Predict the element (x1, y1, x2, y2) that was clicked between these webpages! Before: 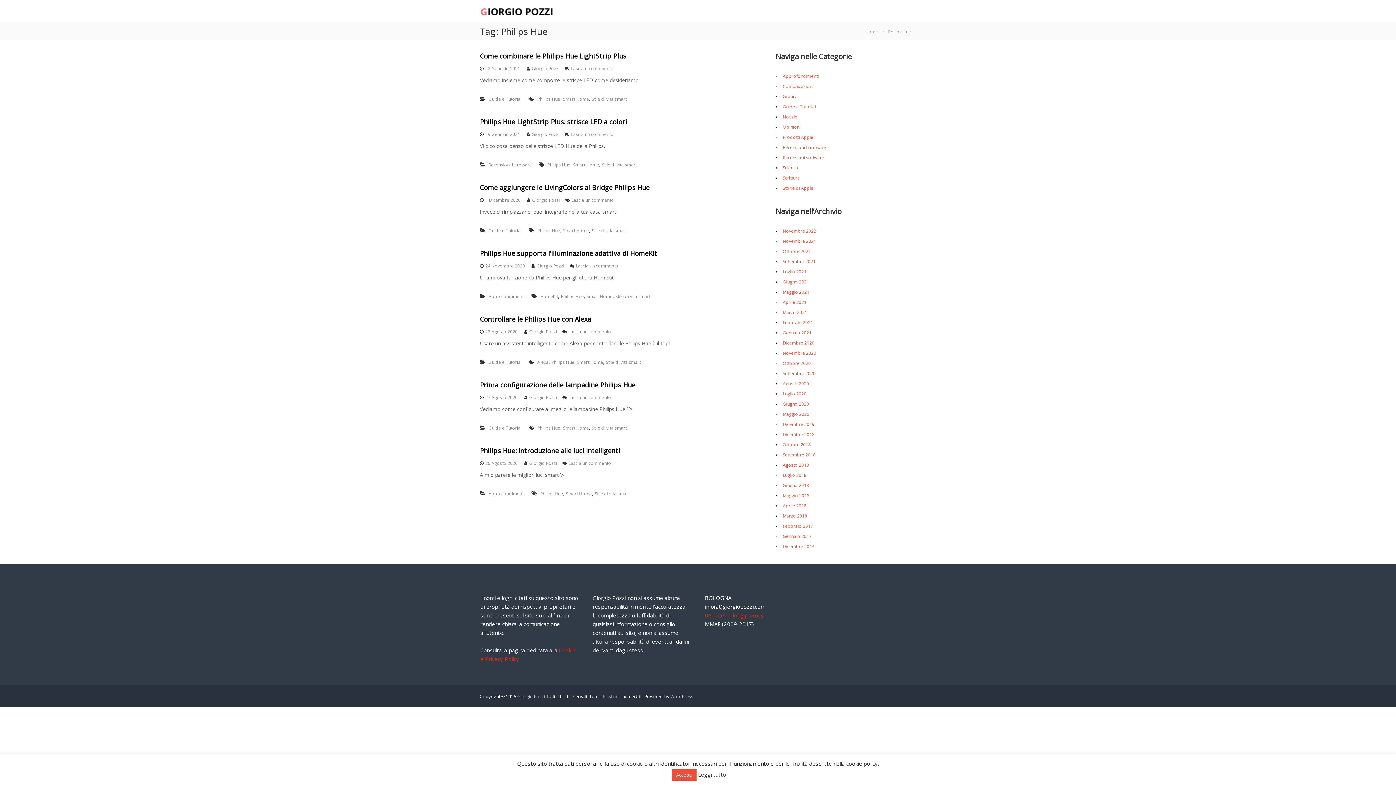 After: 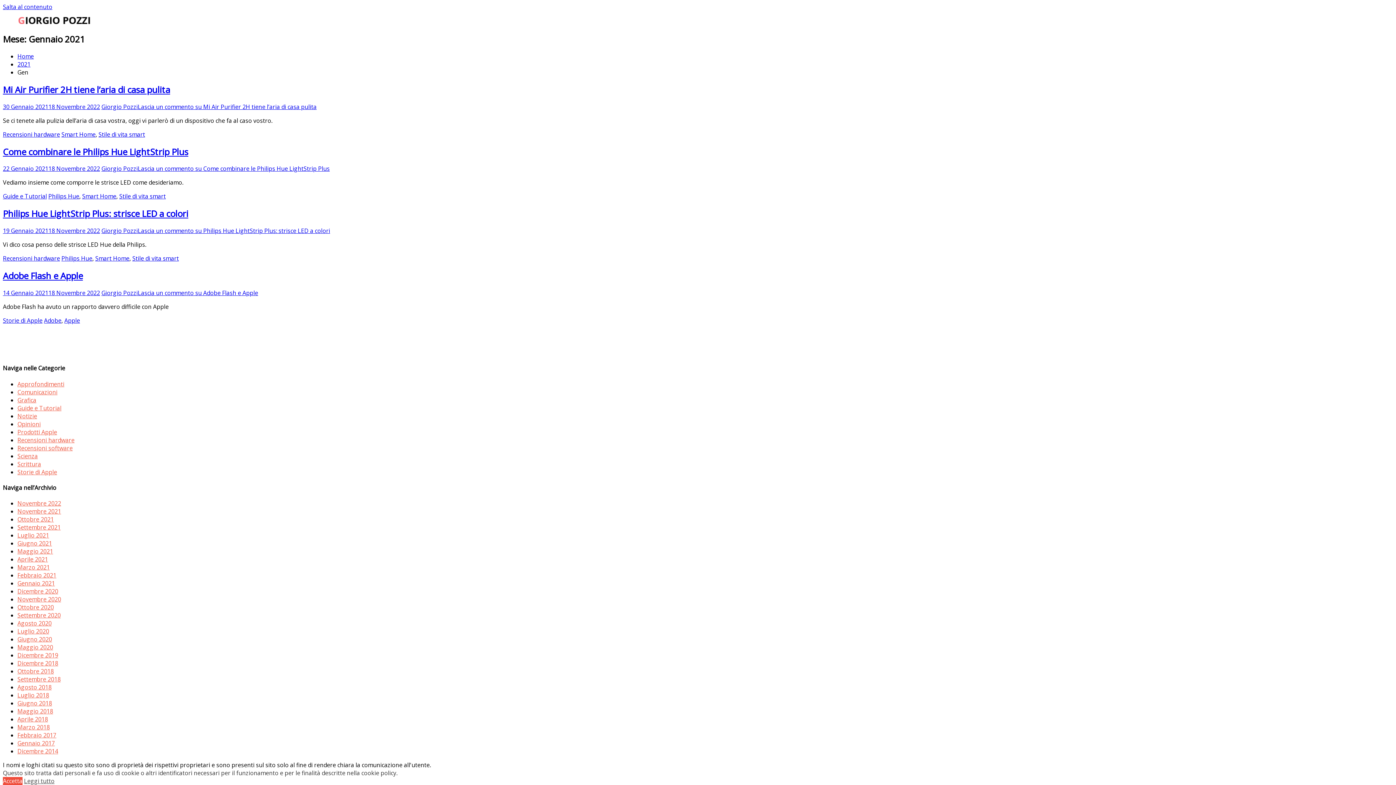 Action: bbox: (783, 329, 811, 336) label: Gennaio 2021